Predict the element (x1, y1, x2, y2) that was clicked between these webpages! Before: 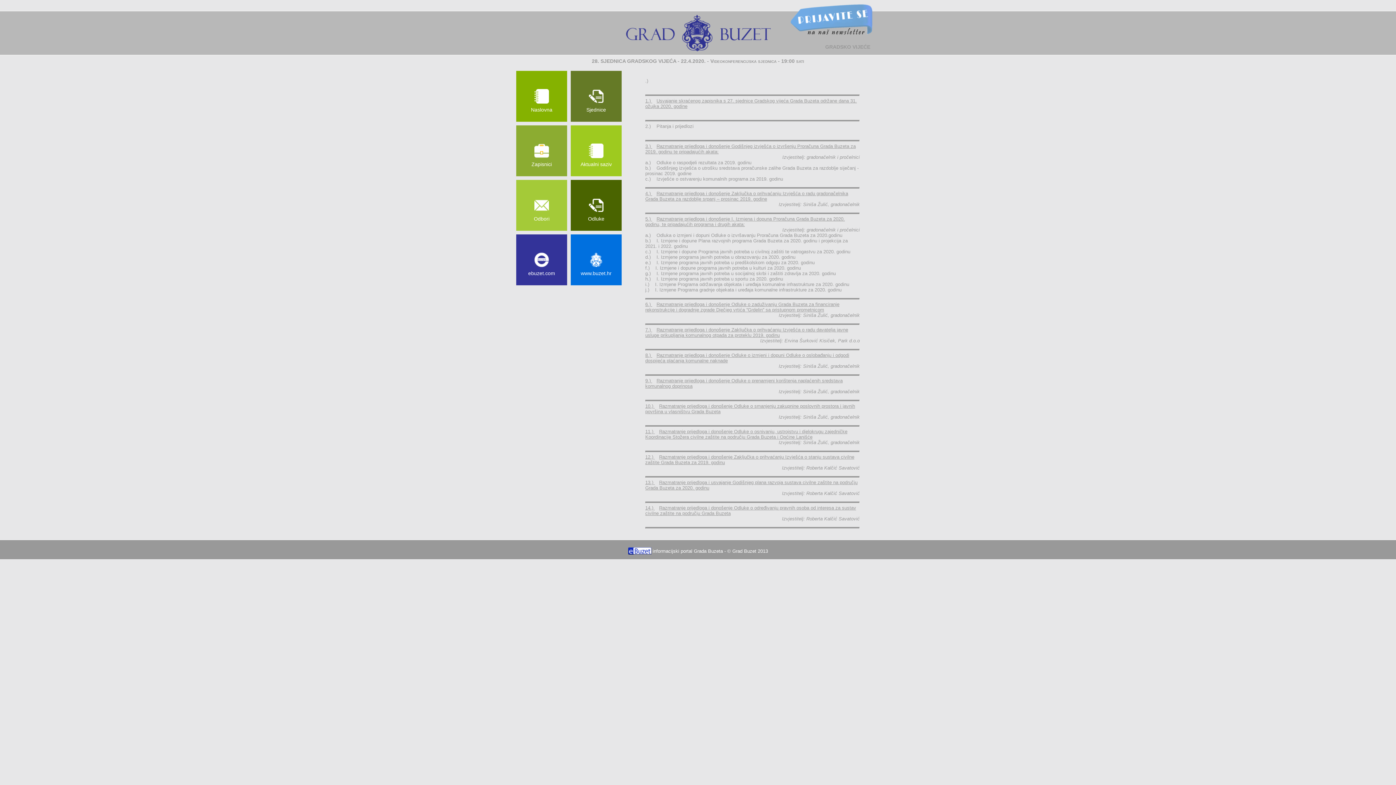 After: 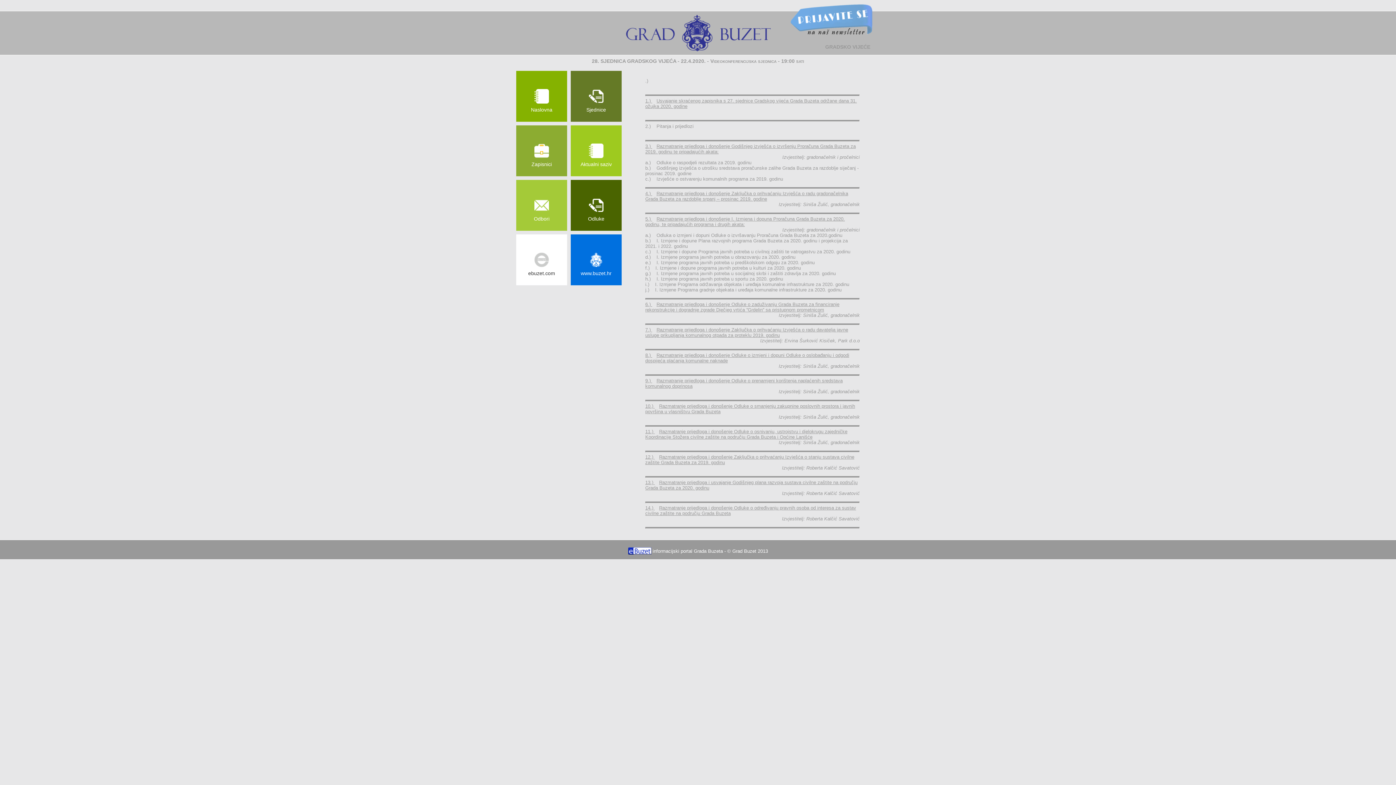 Action: label: ebuzet.com bbox: (516, 234, 567, 285)